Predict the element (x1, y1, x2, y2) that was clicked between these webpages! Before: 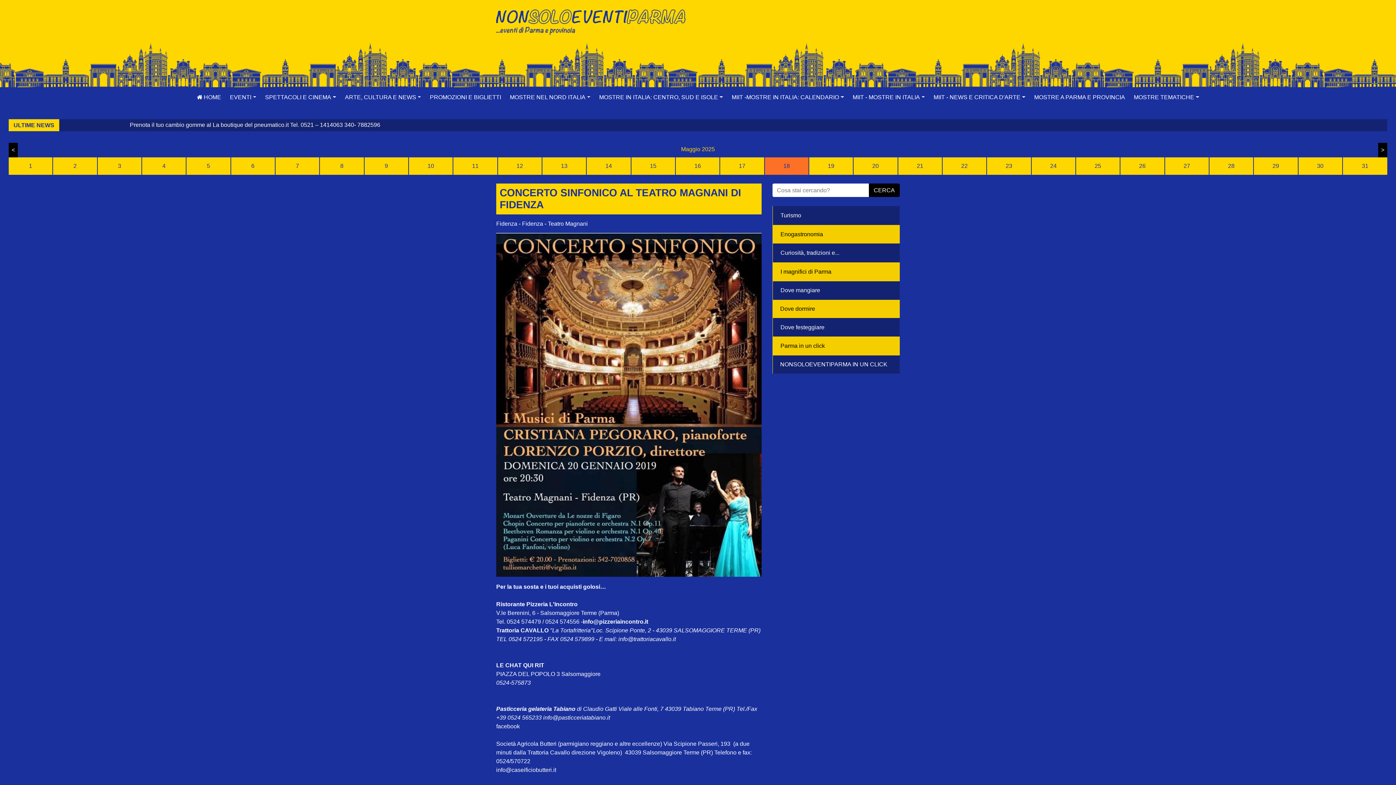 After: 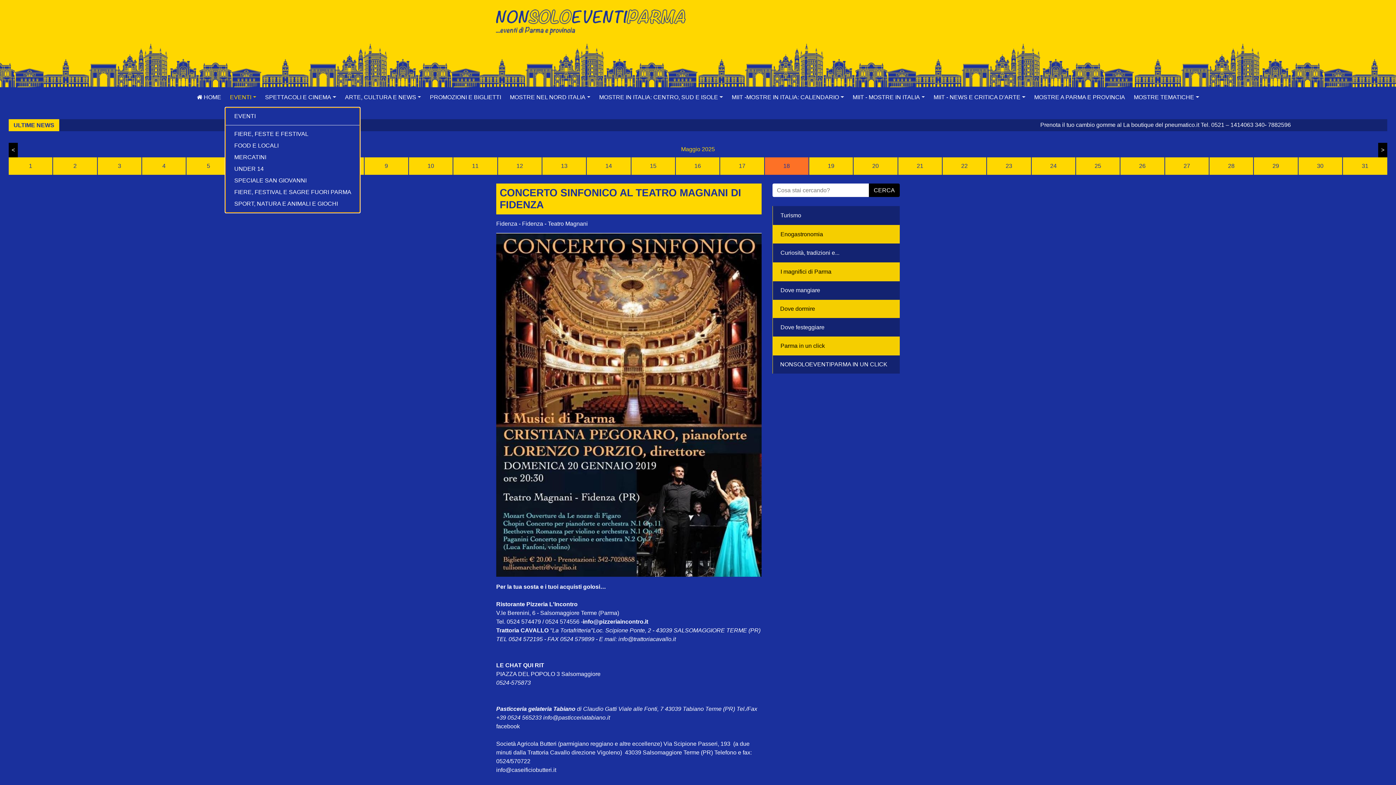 Action: bbox: (225, 87, 260, 107) label: EVENTI